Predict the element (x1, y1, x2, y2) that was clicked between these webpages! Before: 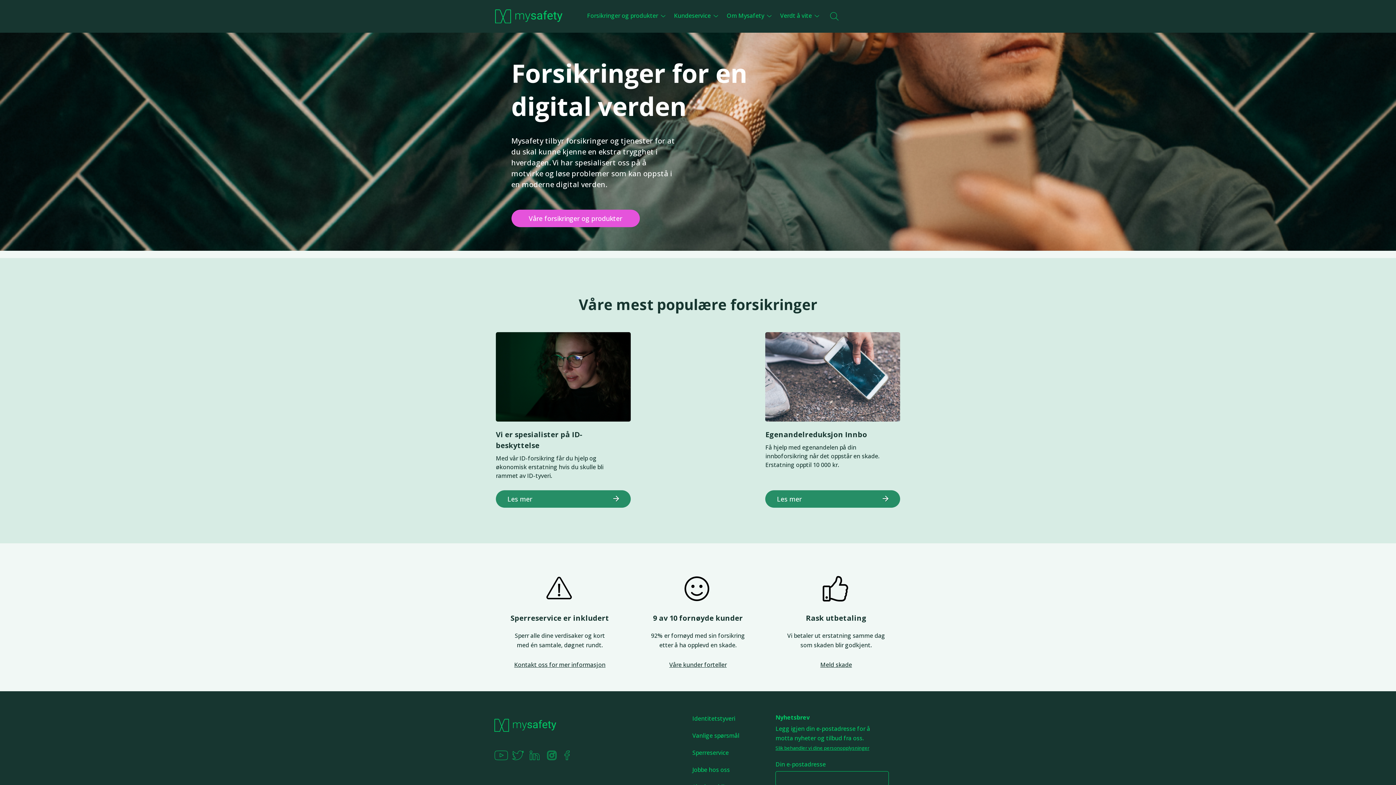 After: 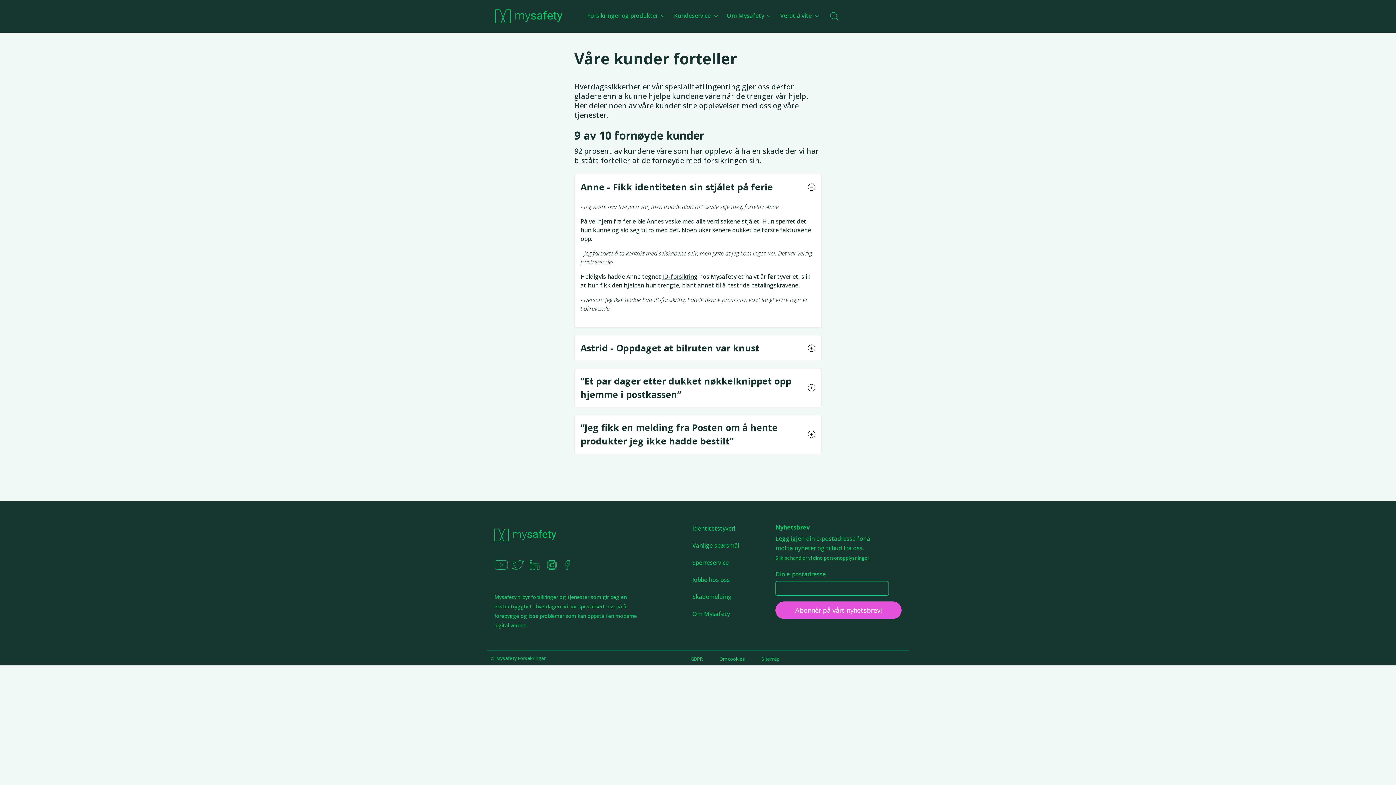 Action: bbox: (647, 660, 749, 669) label: Våre kunder forteller